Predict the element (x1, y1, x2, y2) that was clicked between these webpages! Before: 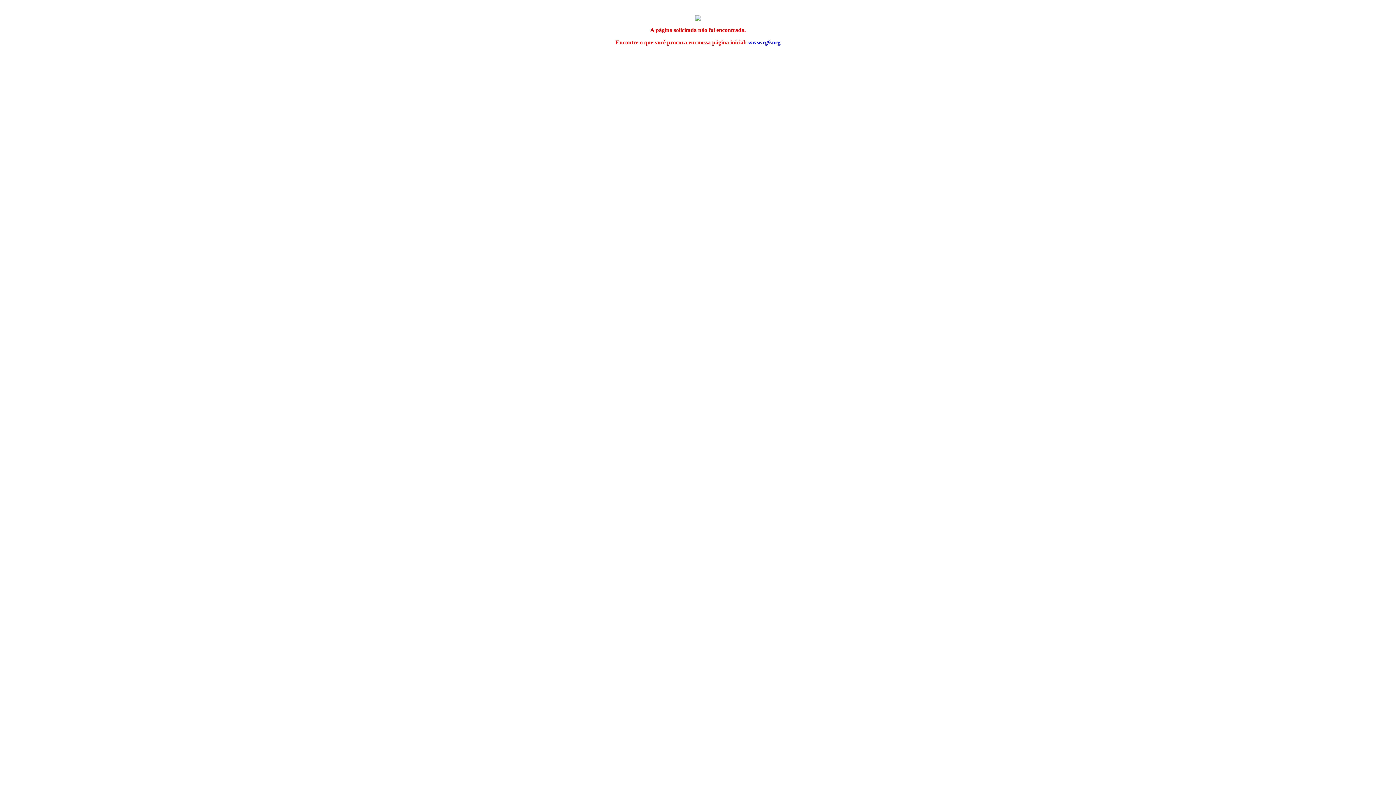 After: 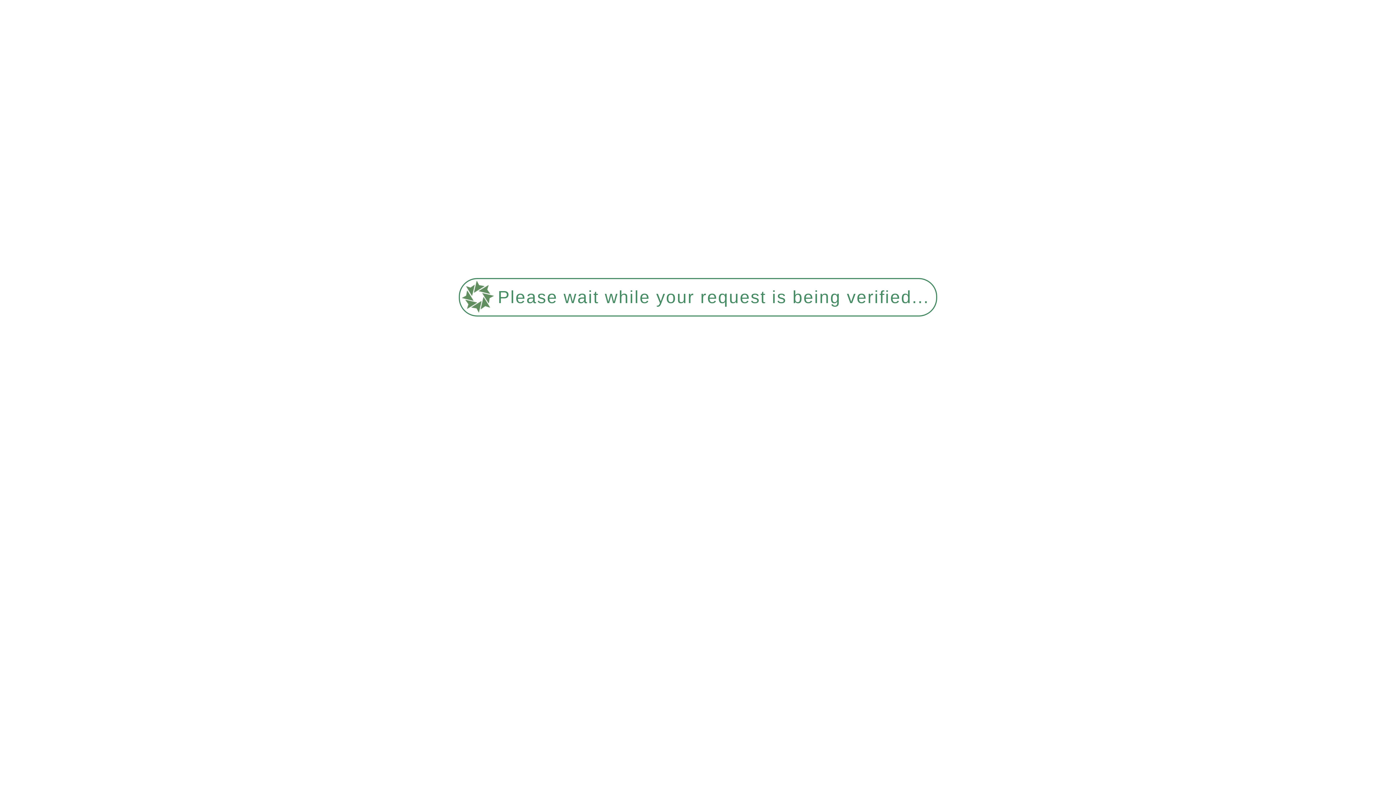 Action: bbox: (748, 39, 780, 45) label: www.rg9.org